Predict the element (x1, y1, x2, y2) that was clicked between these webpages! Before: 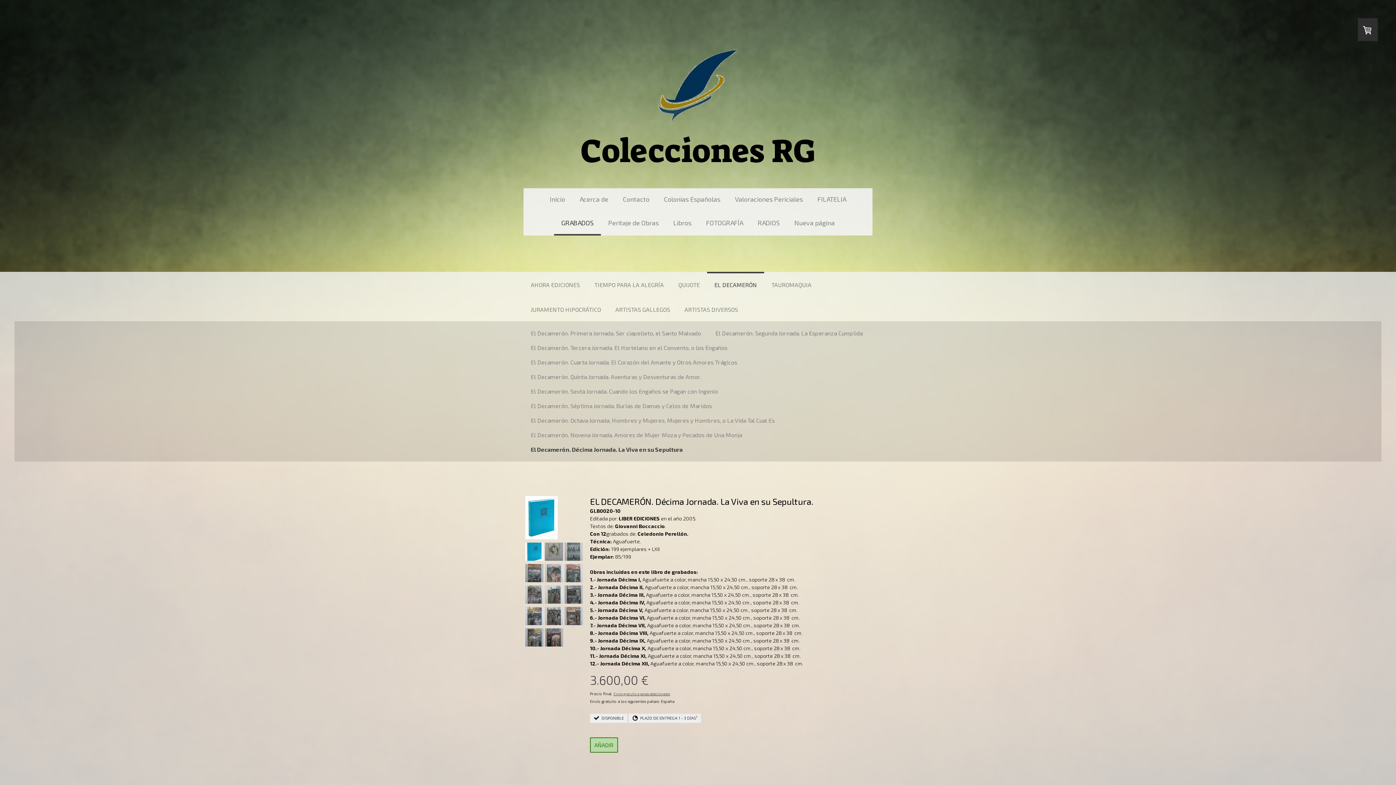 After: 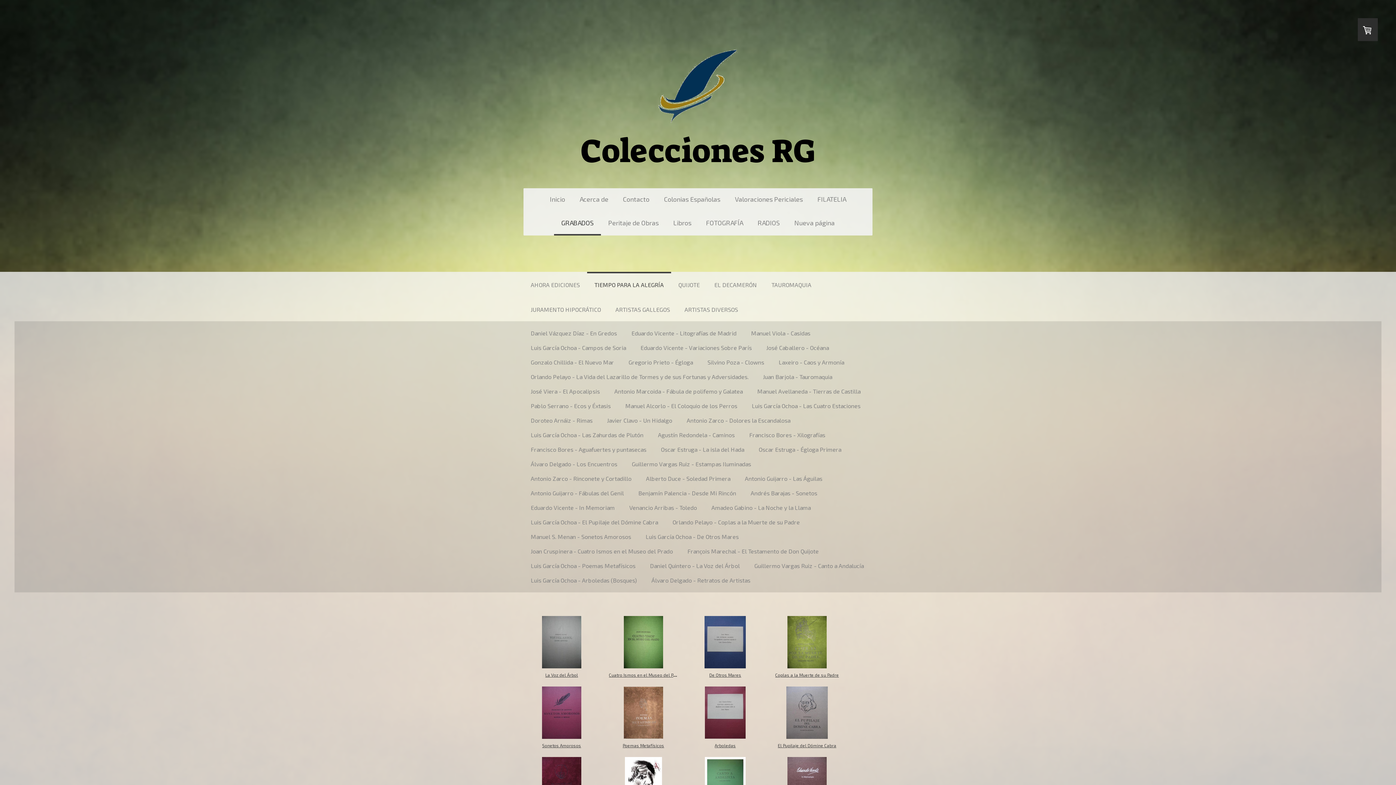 Action: label: TIEMPO PARA LA ALEGRÍA bbox: (587, 271, 671, 296)